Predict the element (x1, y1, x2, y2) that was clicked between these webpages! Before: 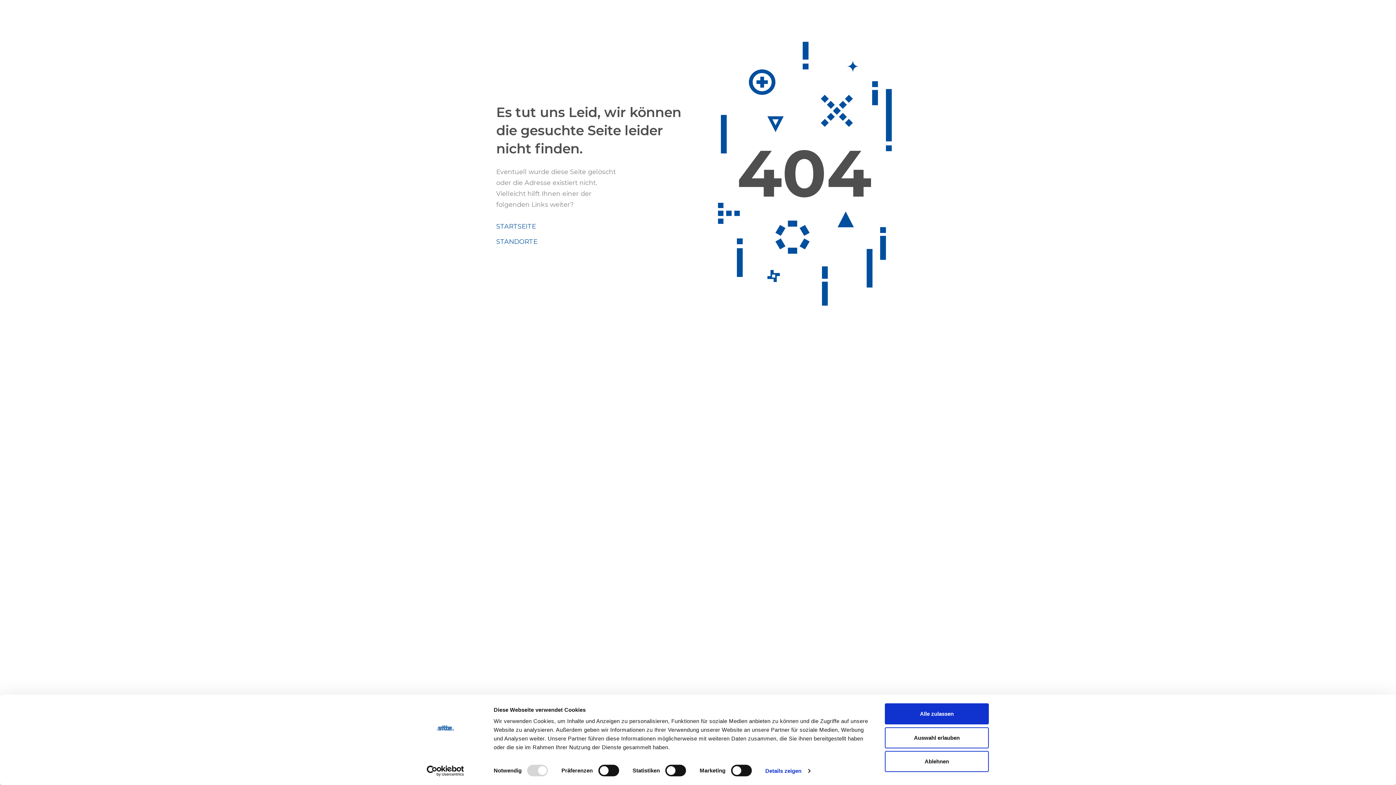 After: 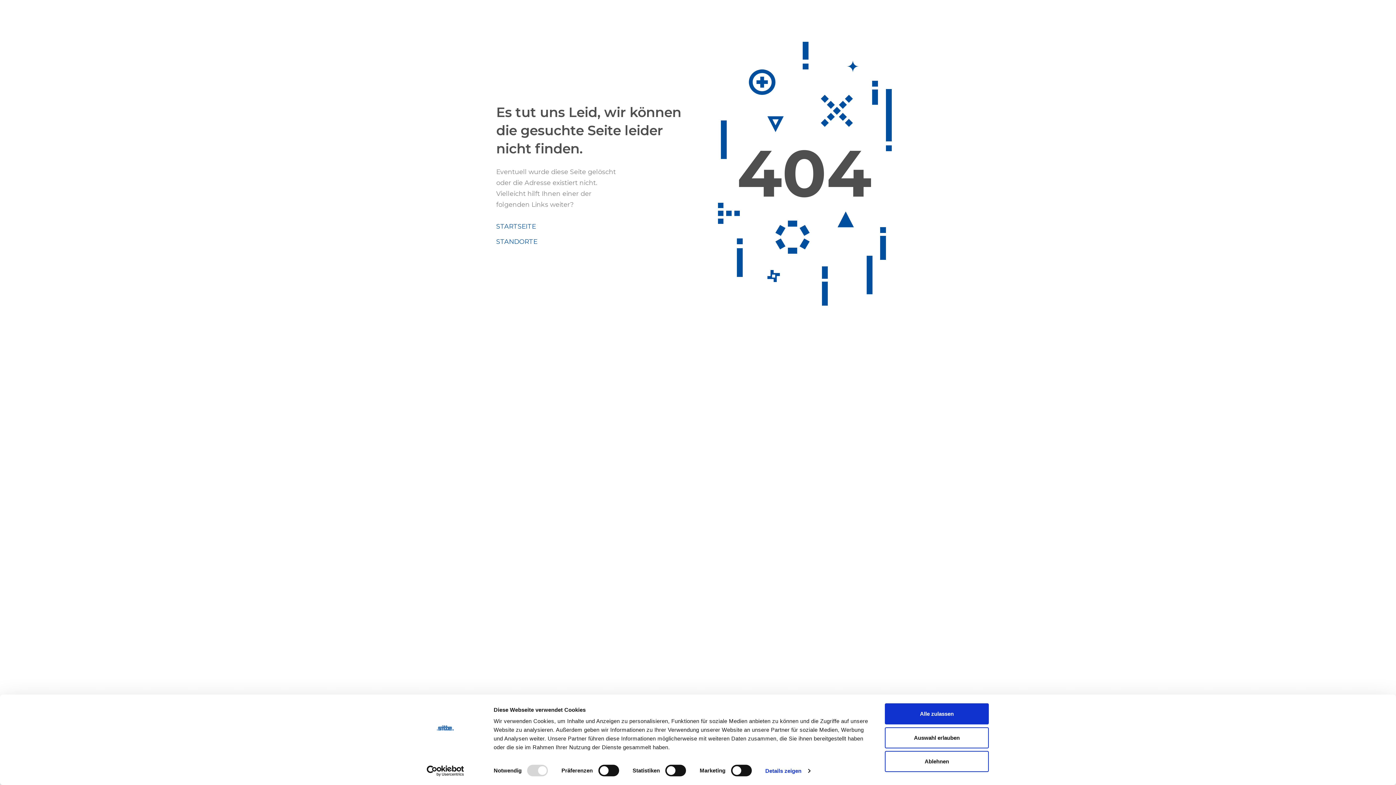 Action: bbox: (413, 765, 477, 776) label: Cookiebot - opens in a new window